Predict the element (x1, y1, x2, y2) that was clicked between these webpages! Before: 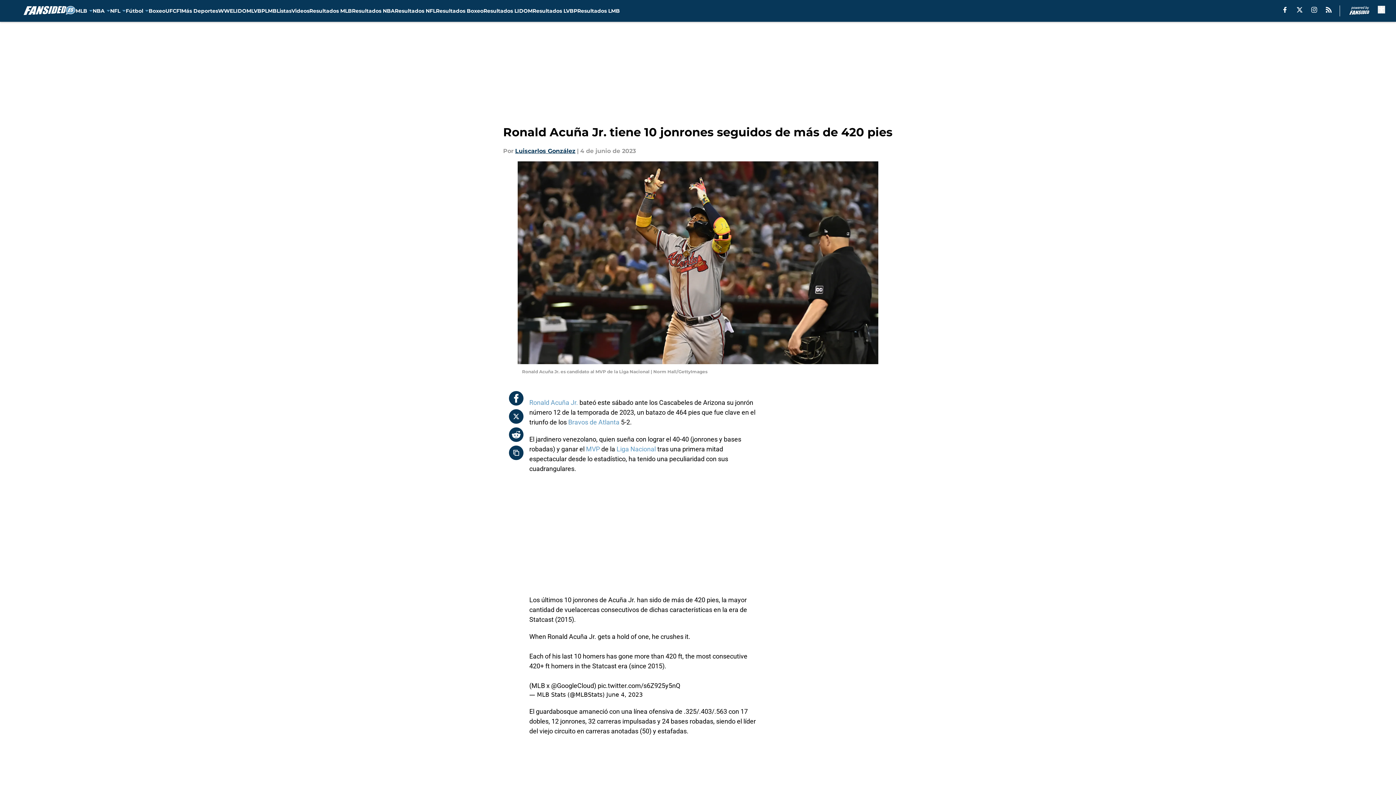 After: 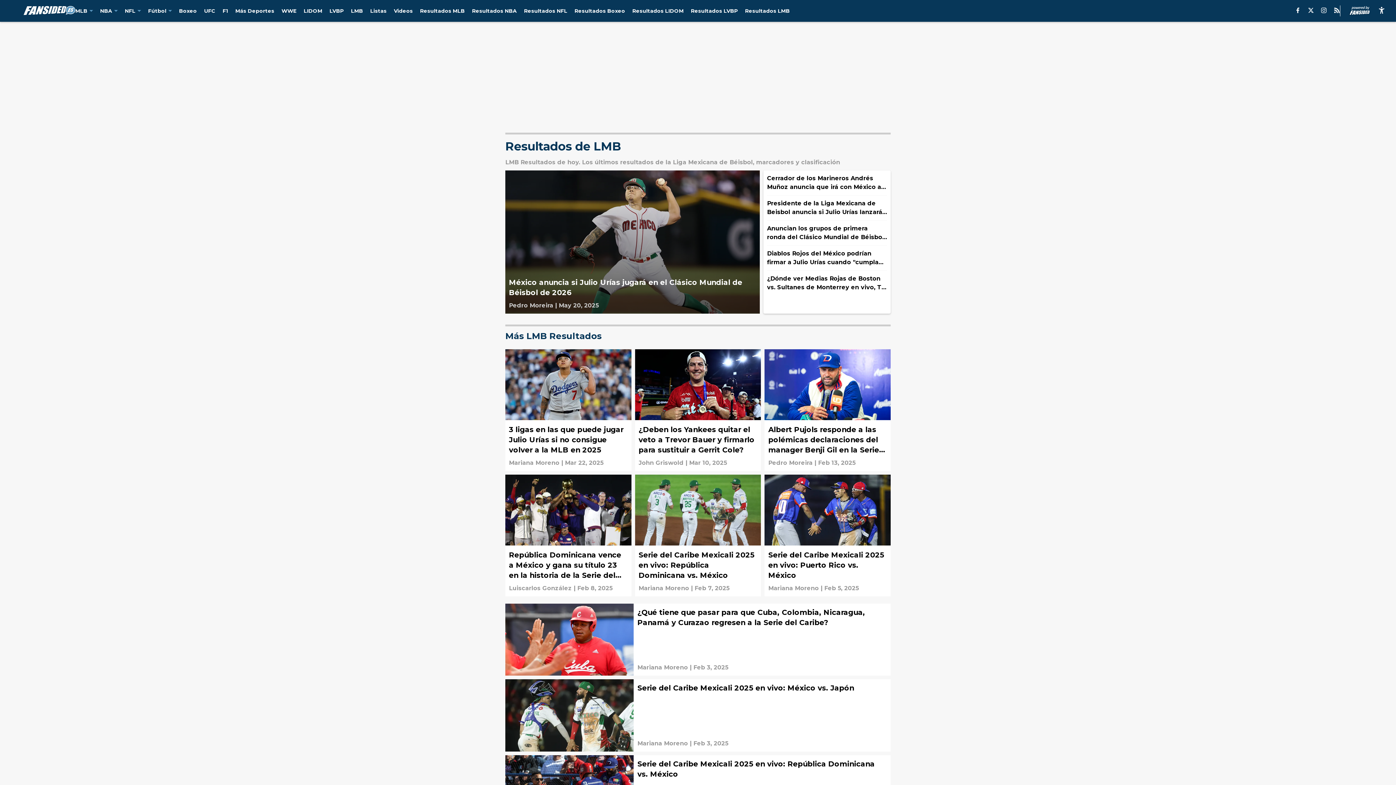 Action: label: Resultados LMB bbox: (577, 0, 619, 21)